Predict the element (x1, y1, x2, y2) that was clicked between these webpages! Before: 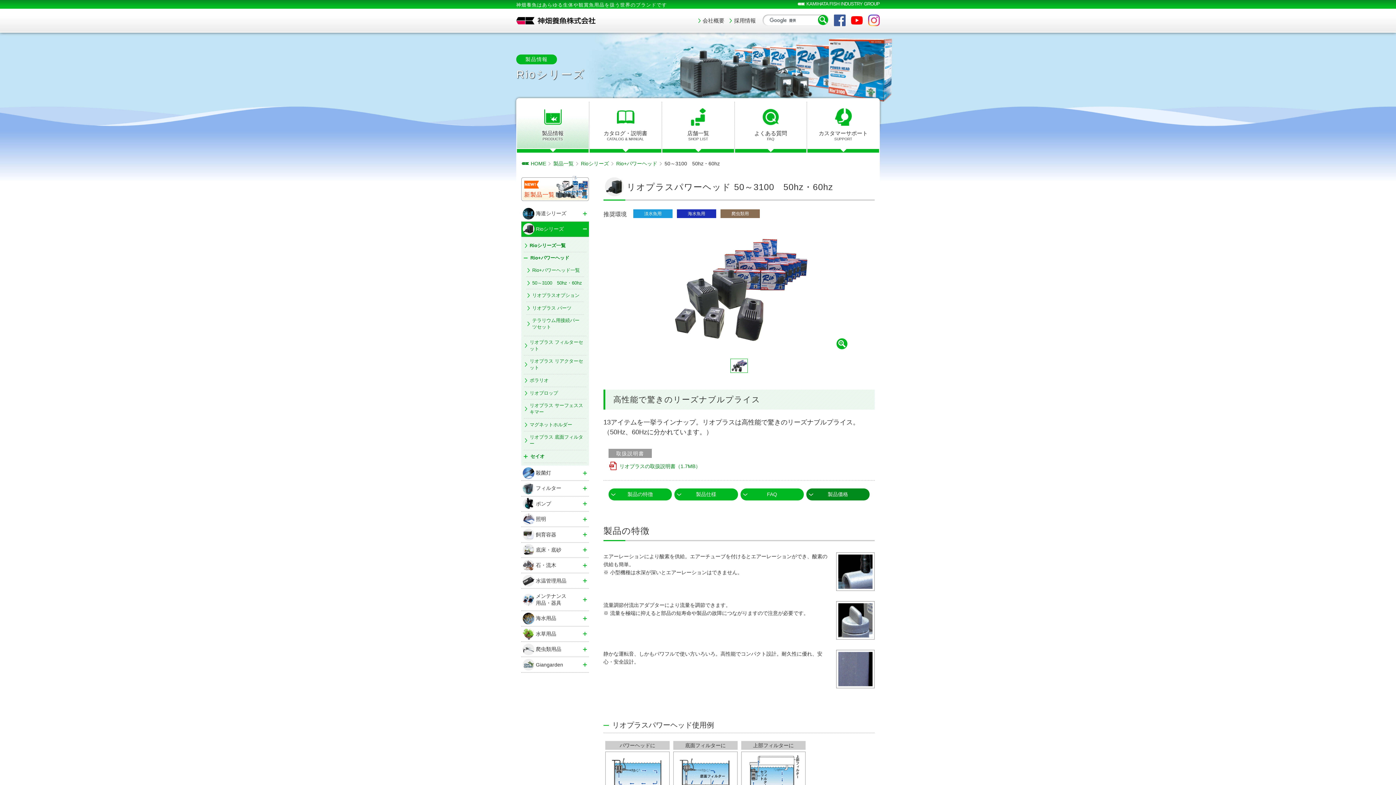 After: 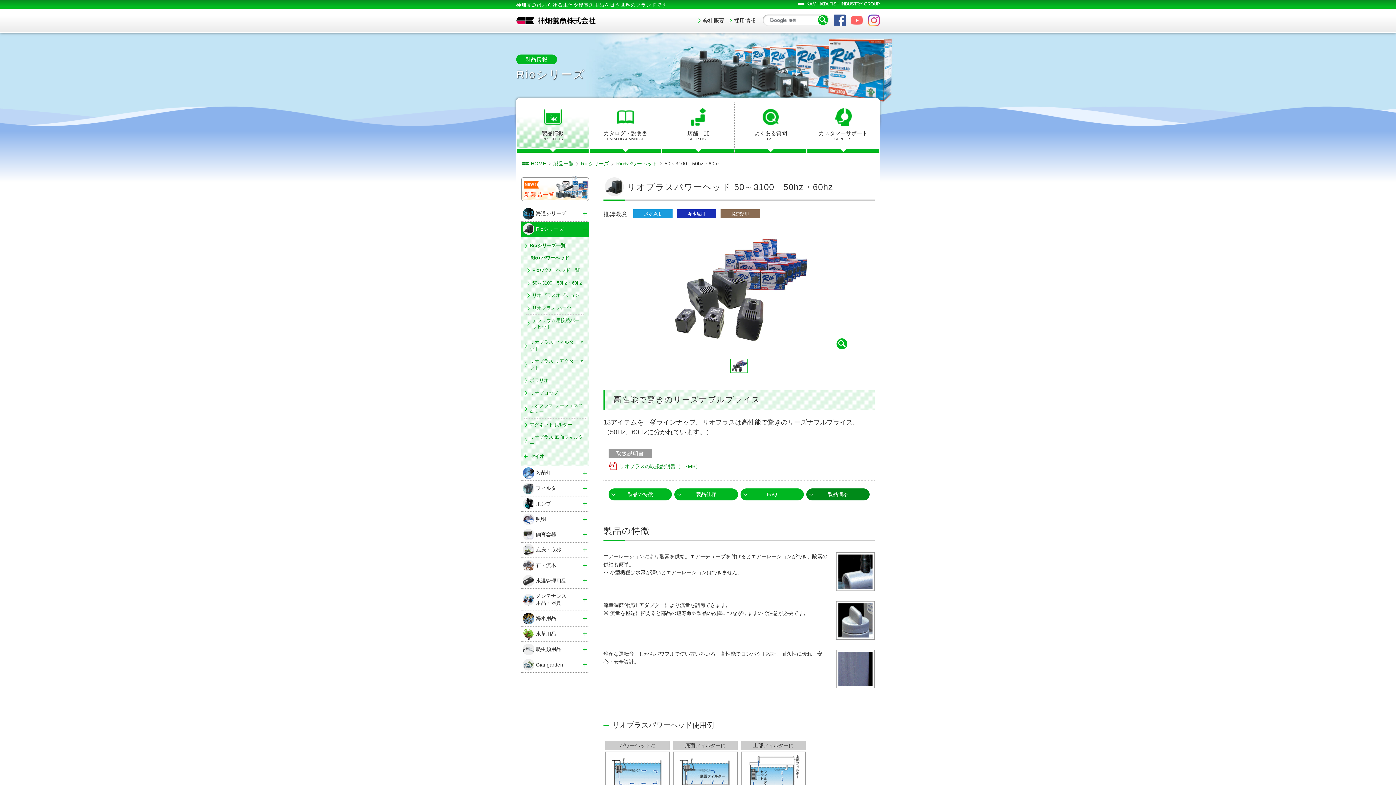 Action: label: YouTube bbox: (851, 14, 862, 26)